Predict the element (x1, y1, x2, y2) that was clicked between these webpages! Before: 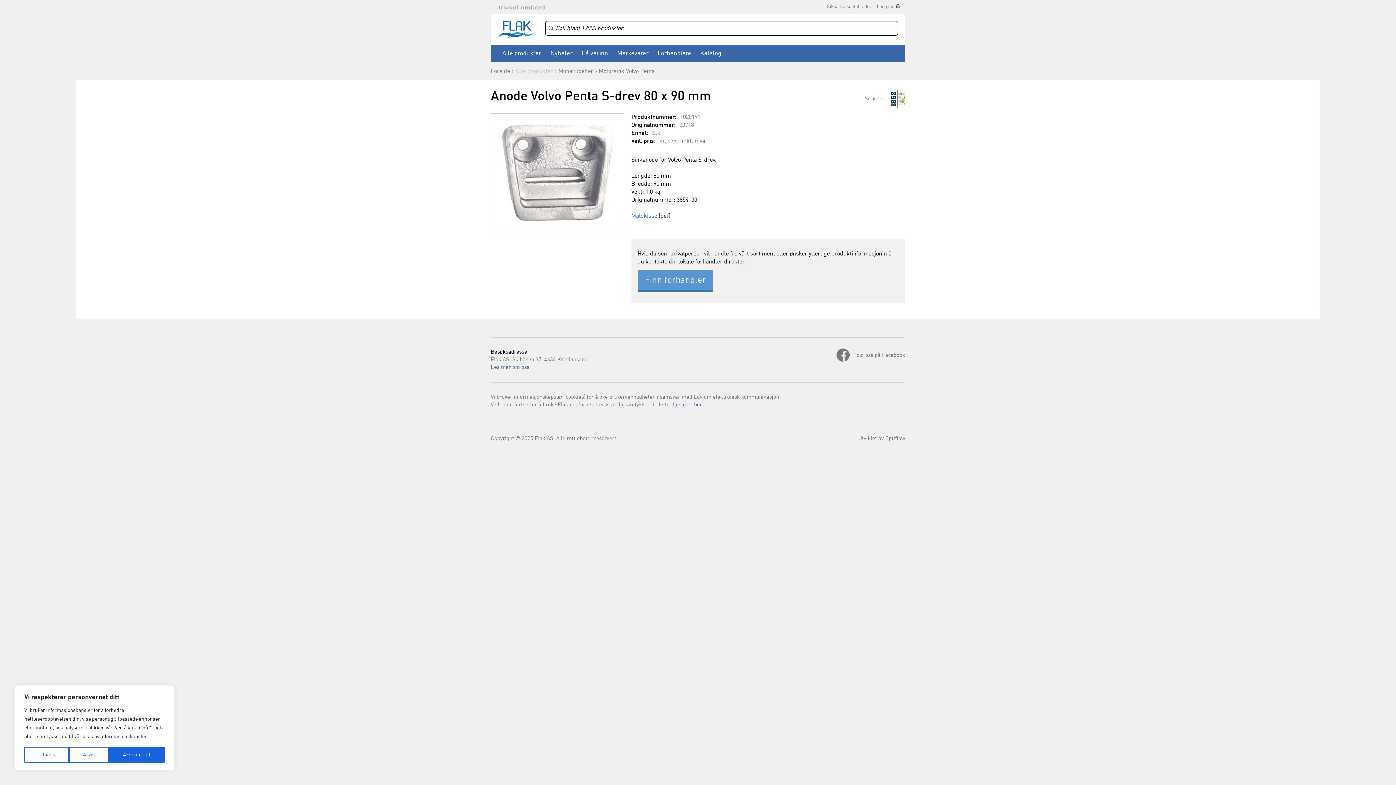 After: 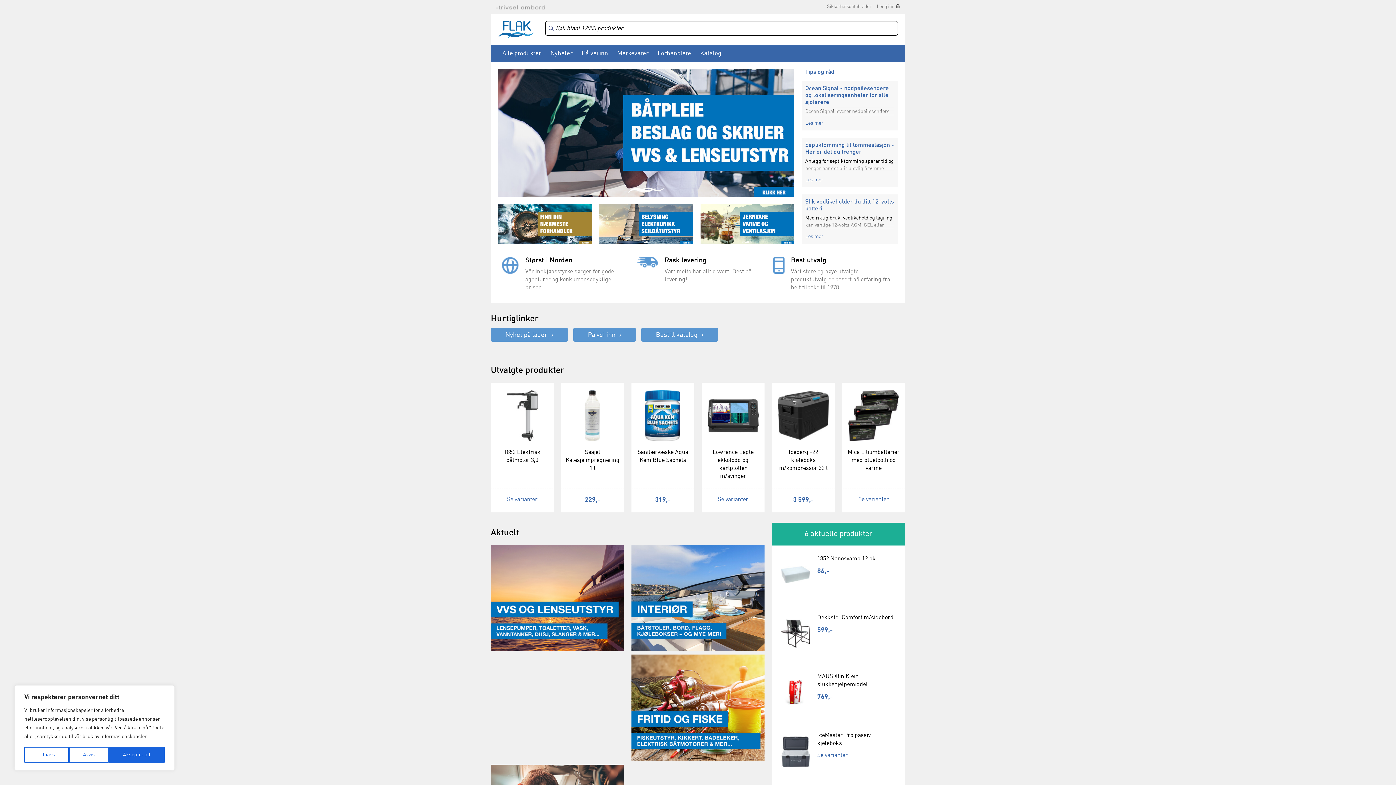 Action: bbox: (490, 68, 510, 74) label: Forside